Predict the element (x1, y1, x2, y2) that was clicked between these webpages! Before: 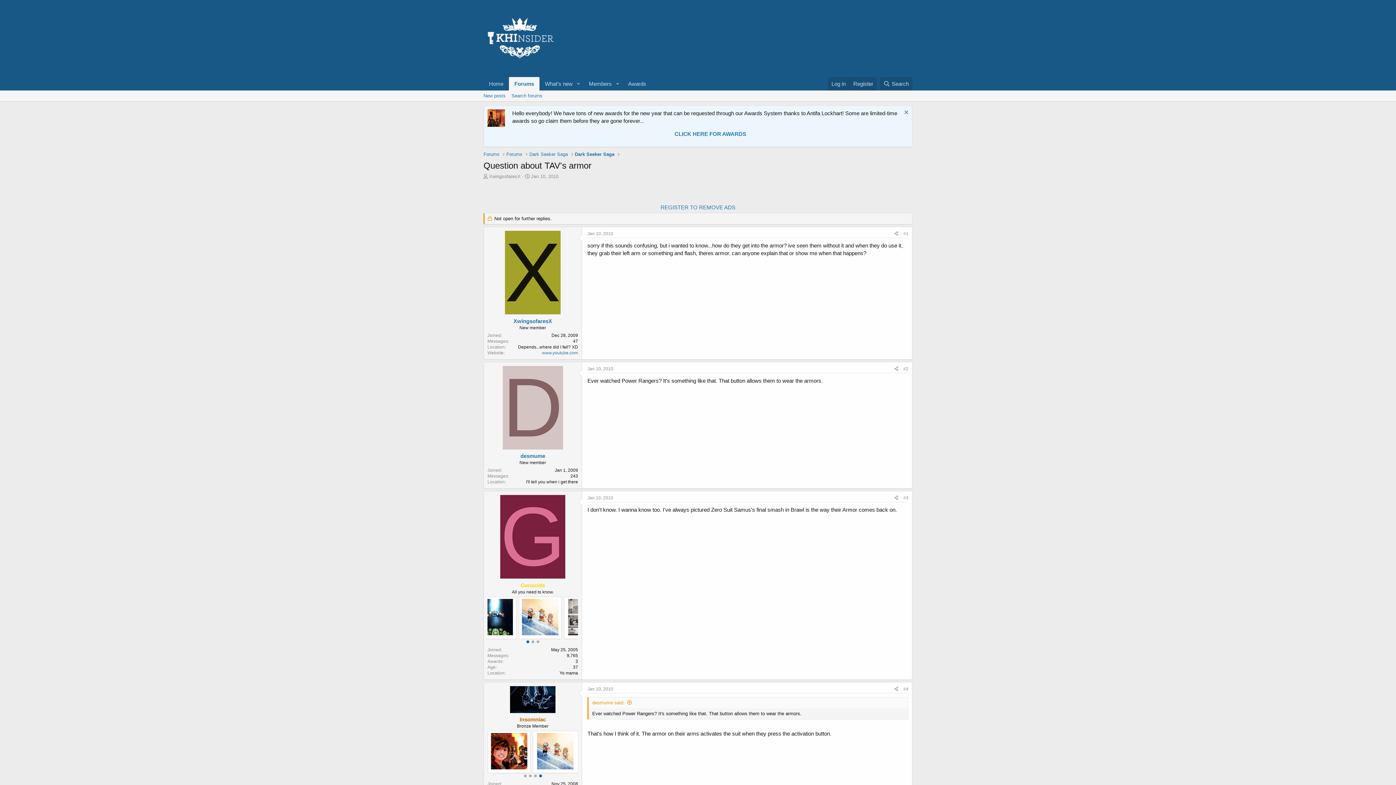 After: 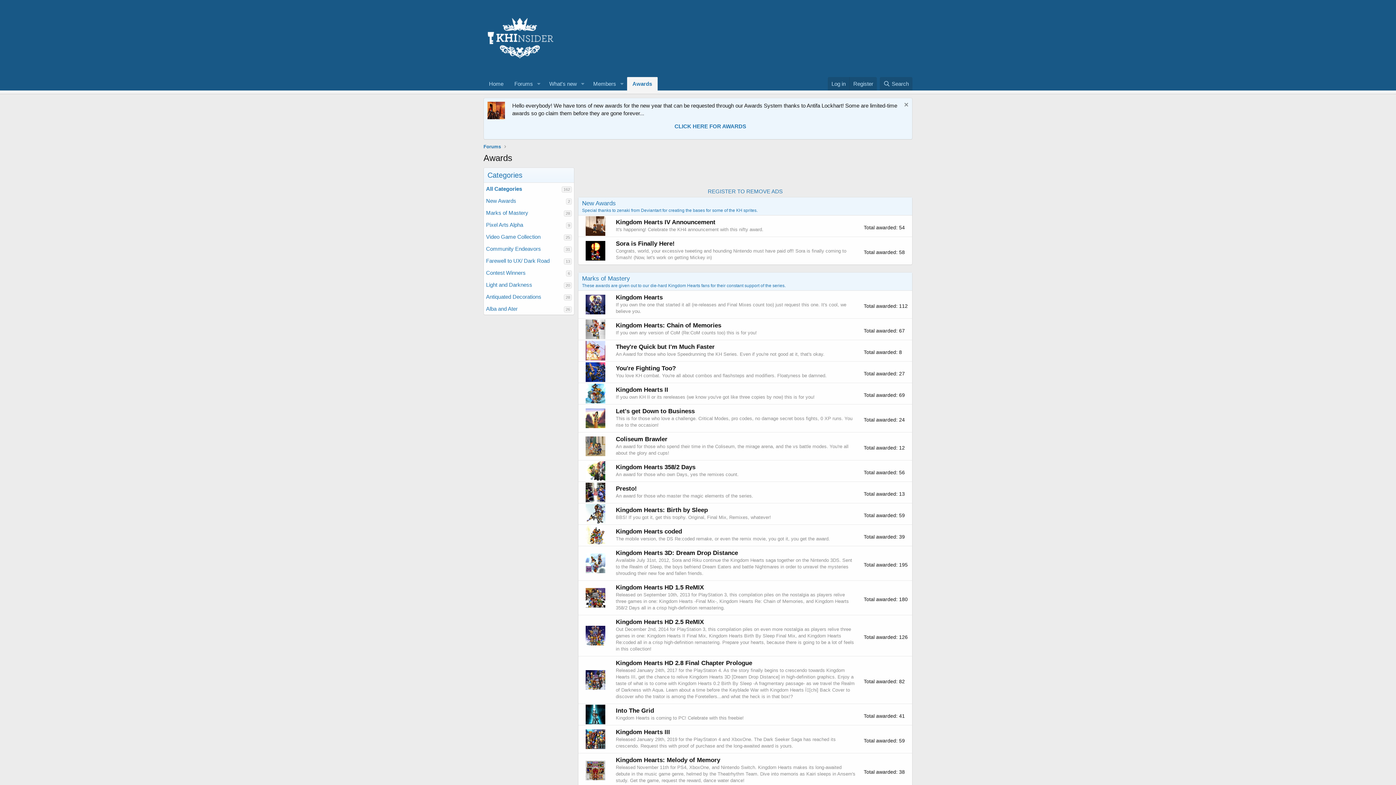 Action: label: CLICK HERE FOR AWARDS bbox: (674, 130, 746, 137)